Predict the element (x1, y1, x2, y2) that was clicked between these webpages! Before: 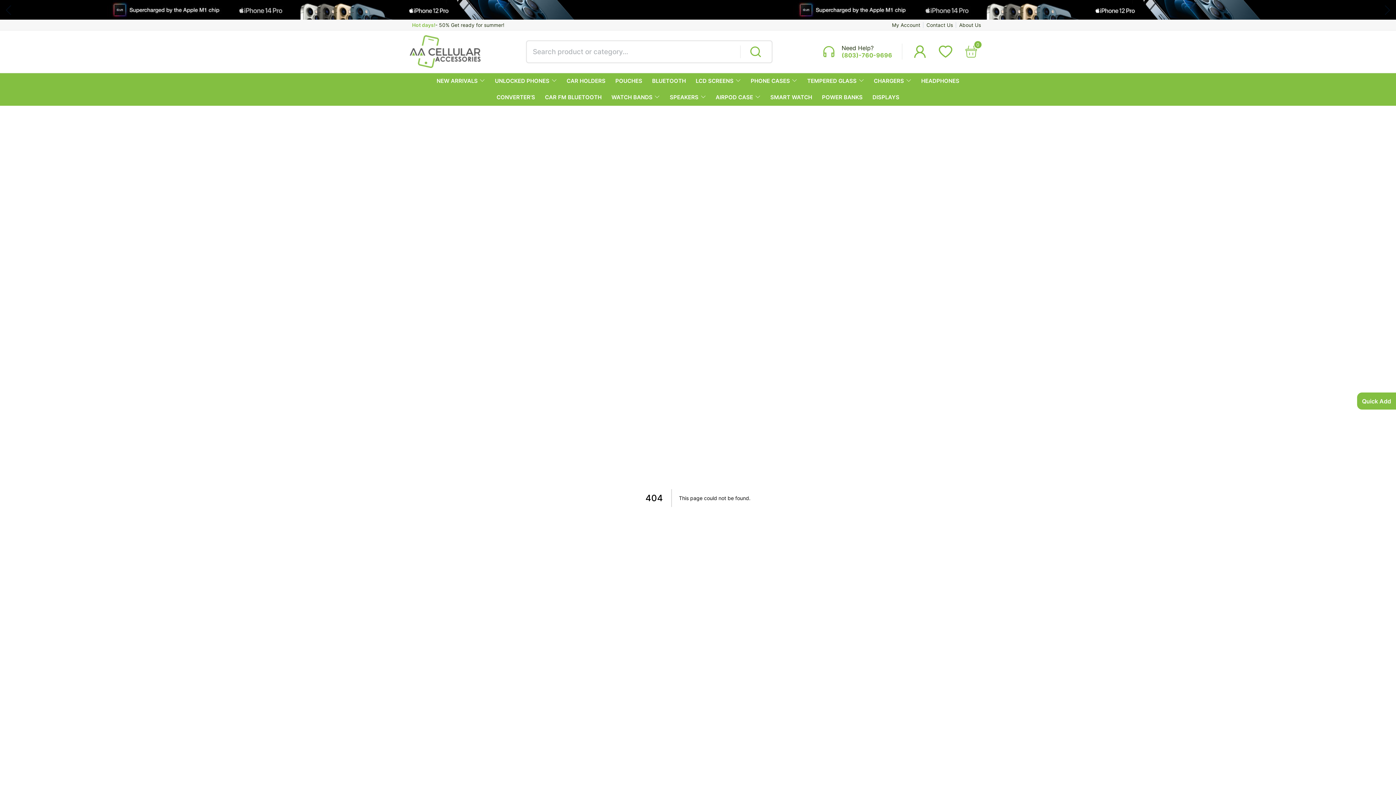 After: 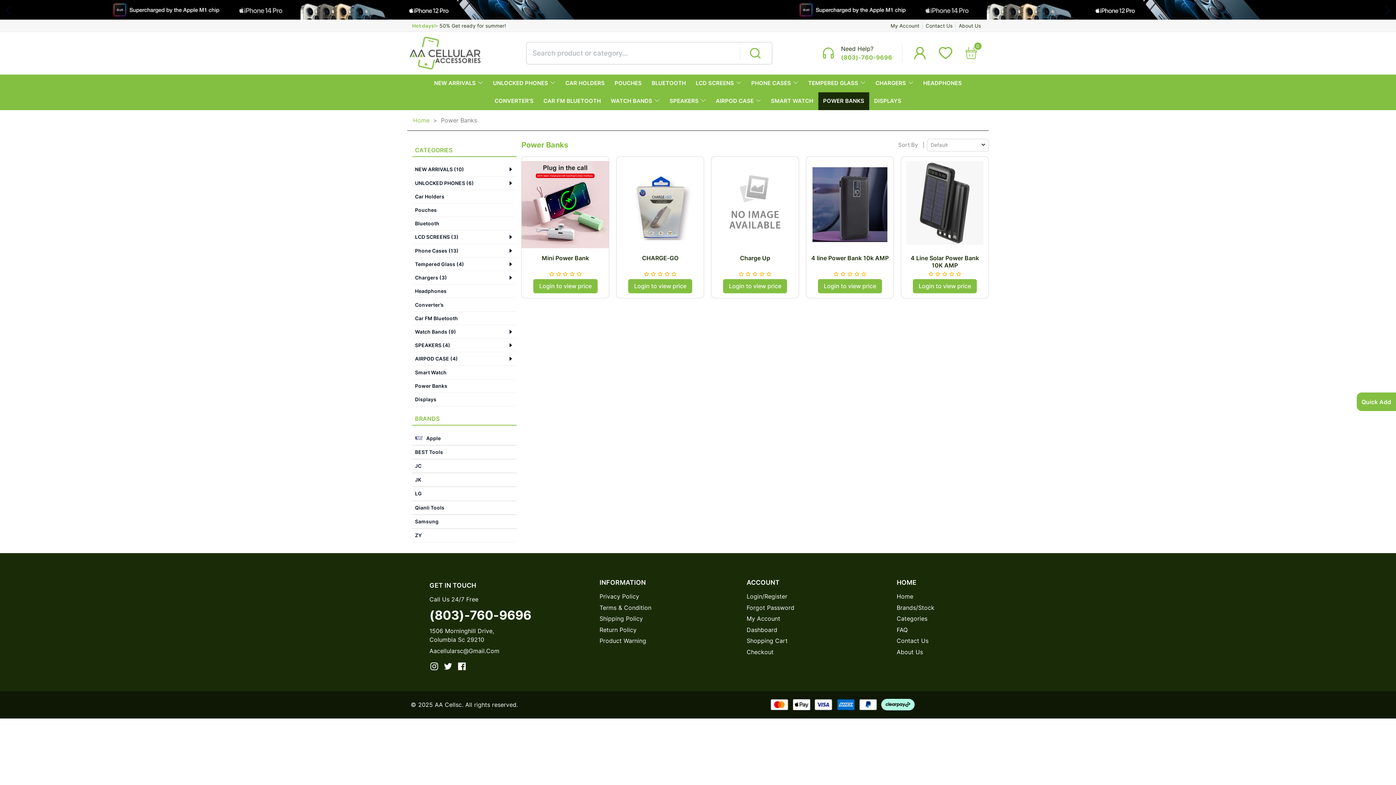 Action: label: POWER BANKS bbox: (822, 94, 862, 100)